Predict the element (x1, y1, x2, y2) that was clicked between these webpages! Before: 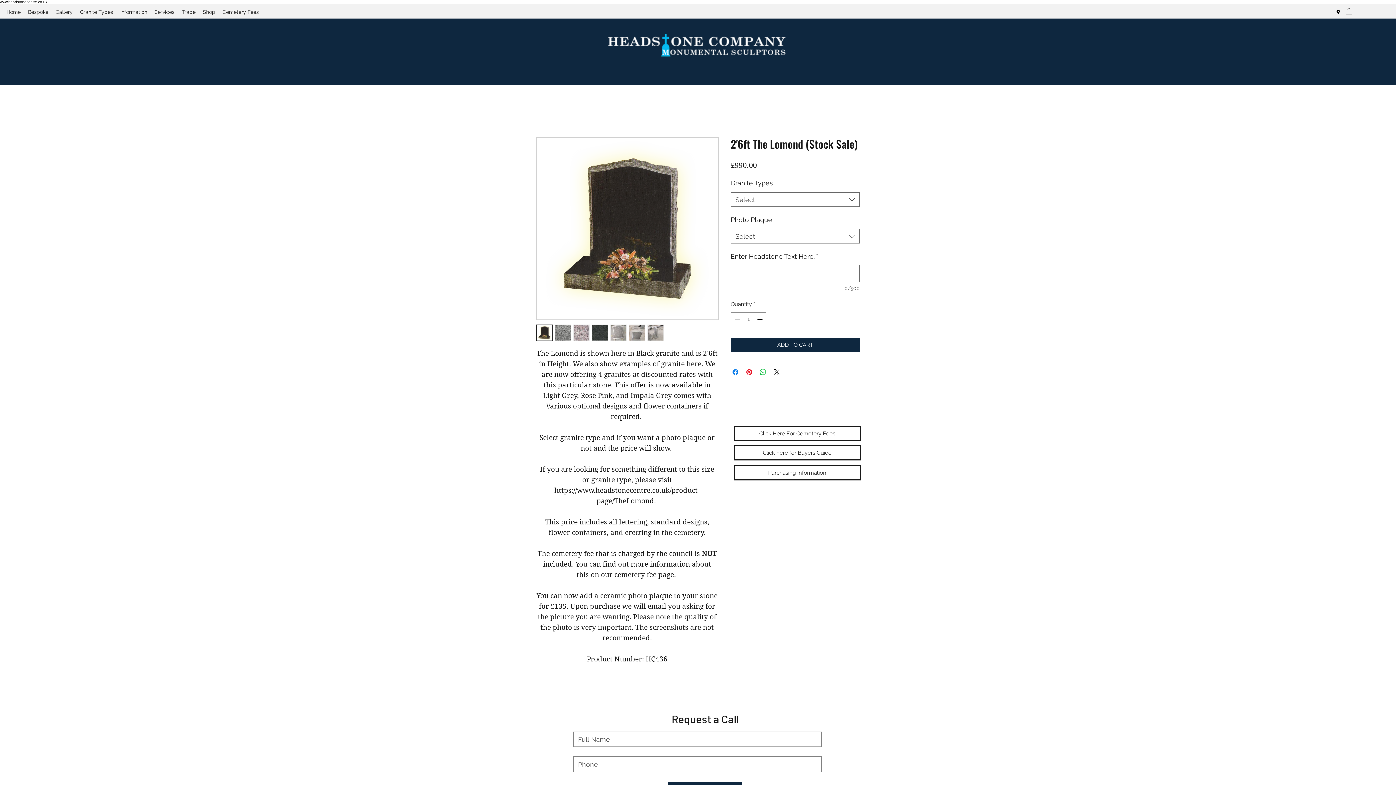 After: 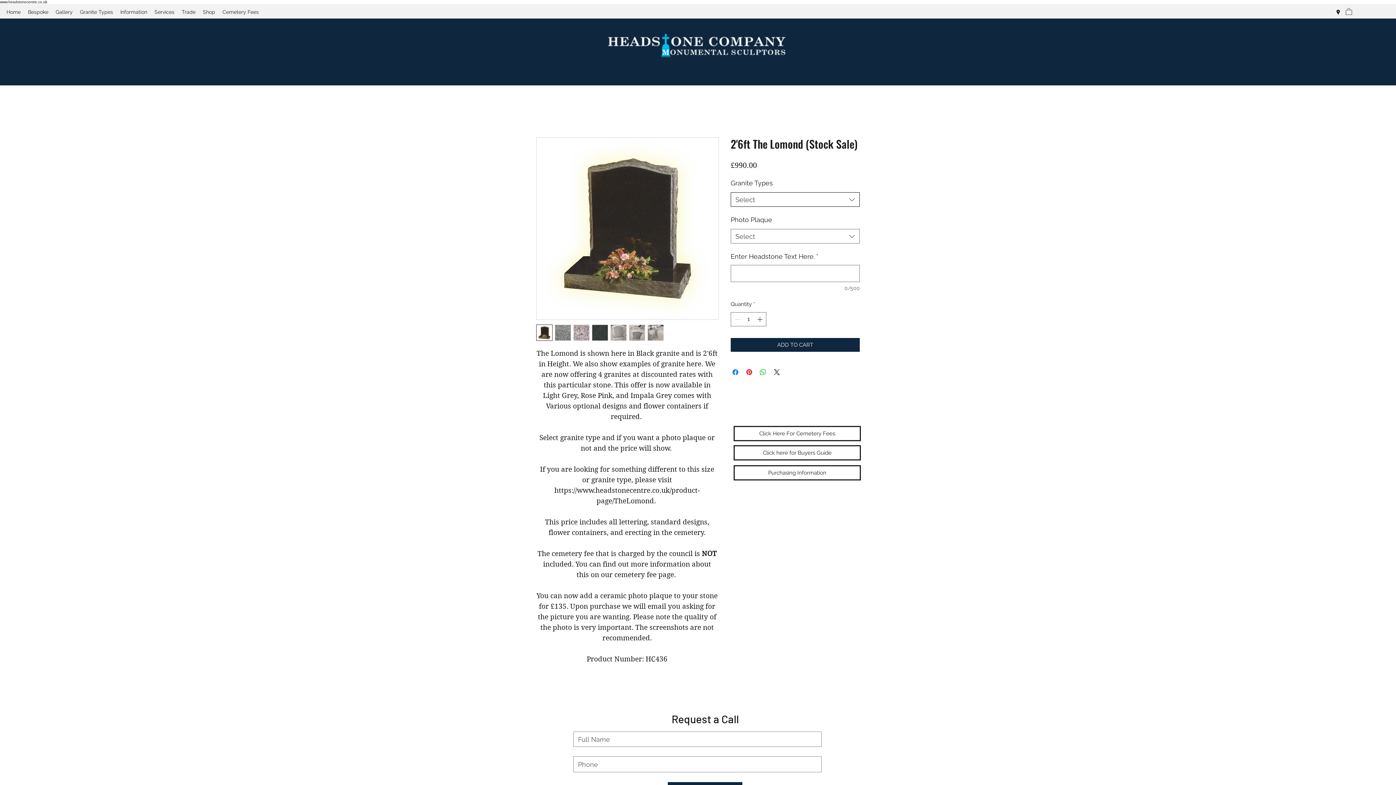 Action: label: Select bbox: (730, 192, 860, 206)